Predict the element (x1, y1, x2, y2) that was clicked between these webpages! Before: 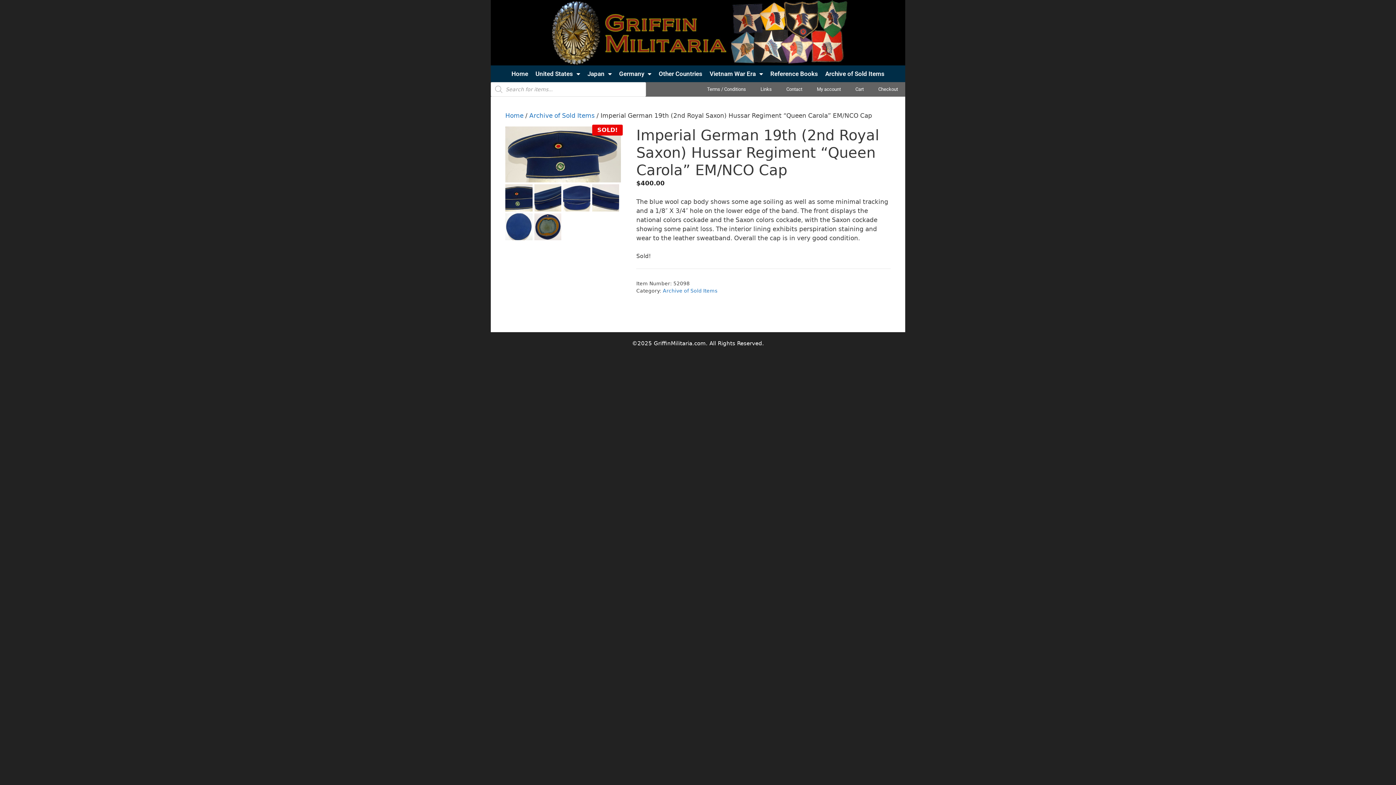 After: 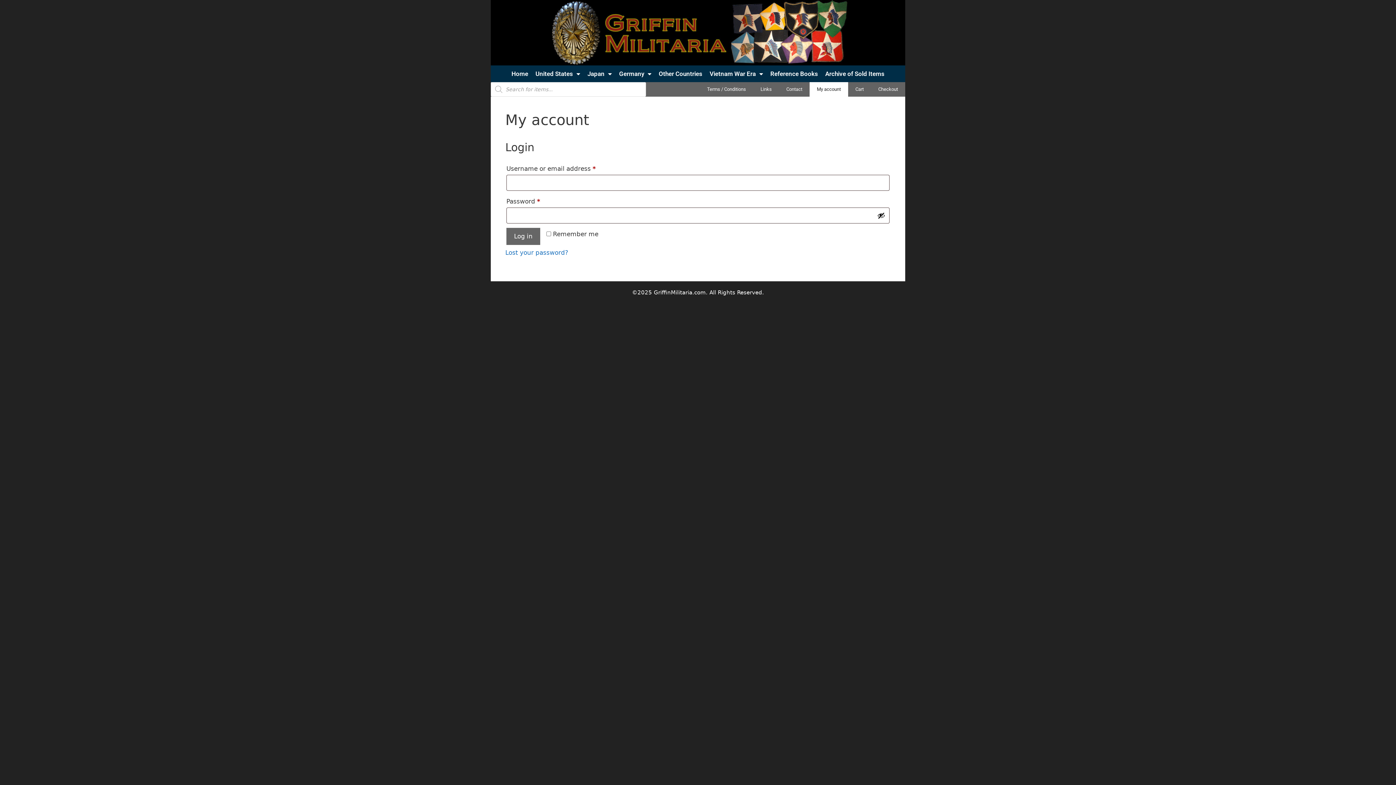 Action: bbox: (809, 82, 848, 96) label: My account